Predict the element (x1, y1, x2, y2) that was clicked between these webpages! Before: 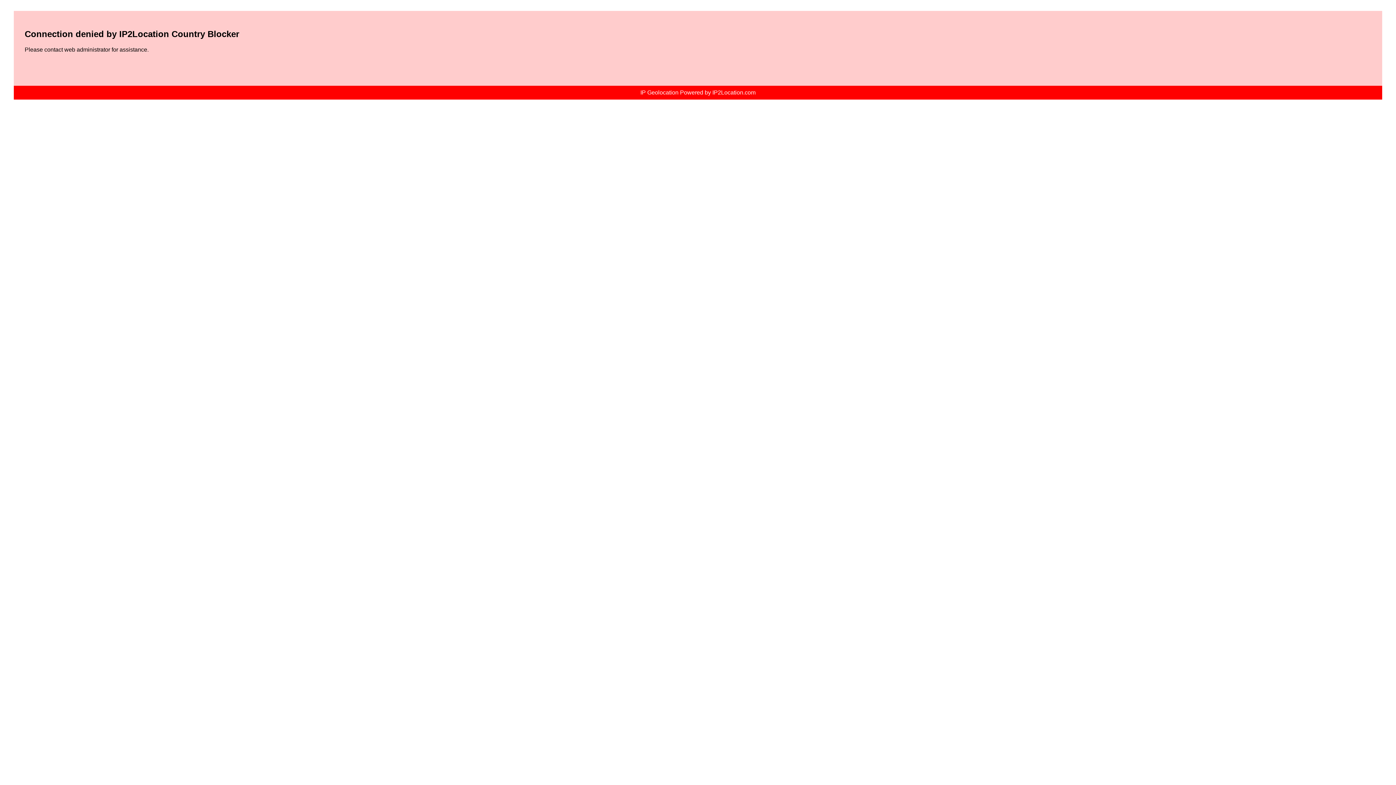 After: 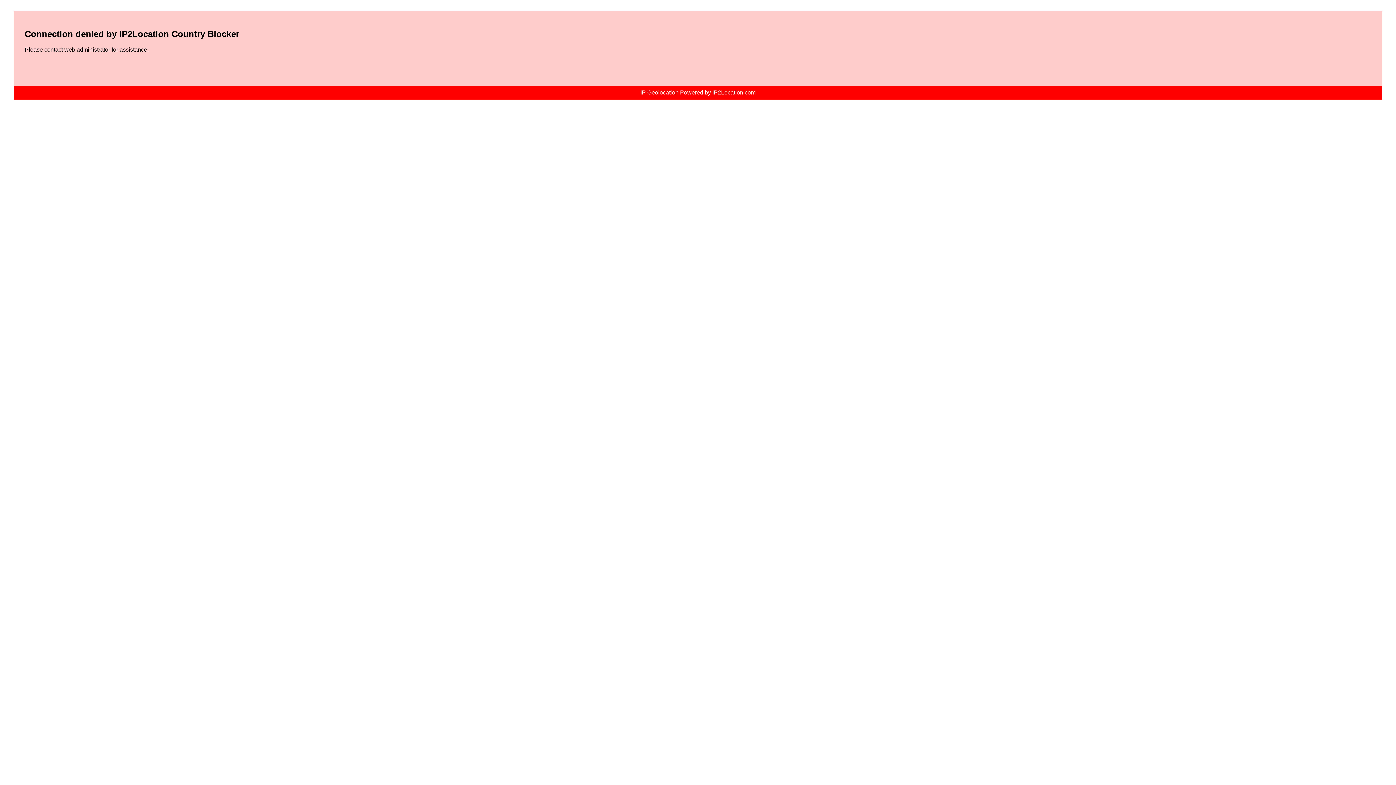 Action: bbox: (640, 89, 755, 95) label: IP Geolocation Powered by IP2Location.com